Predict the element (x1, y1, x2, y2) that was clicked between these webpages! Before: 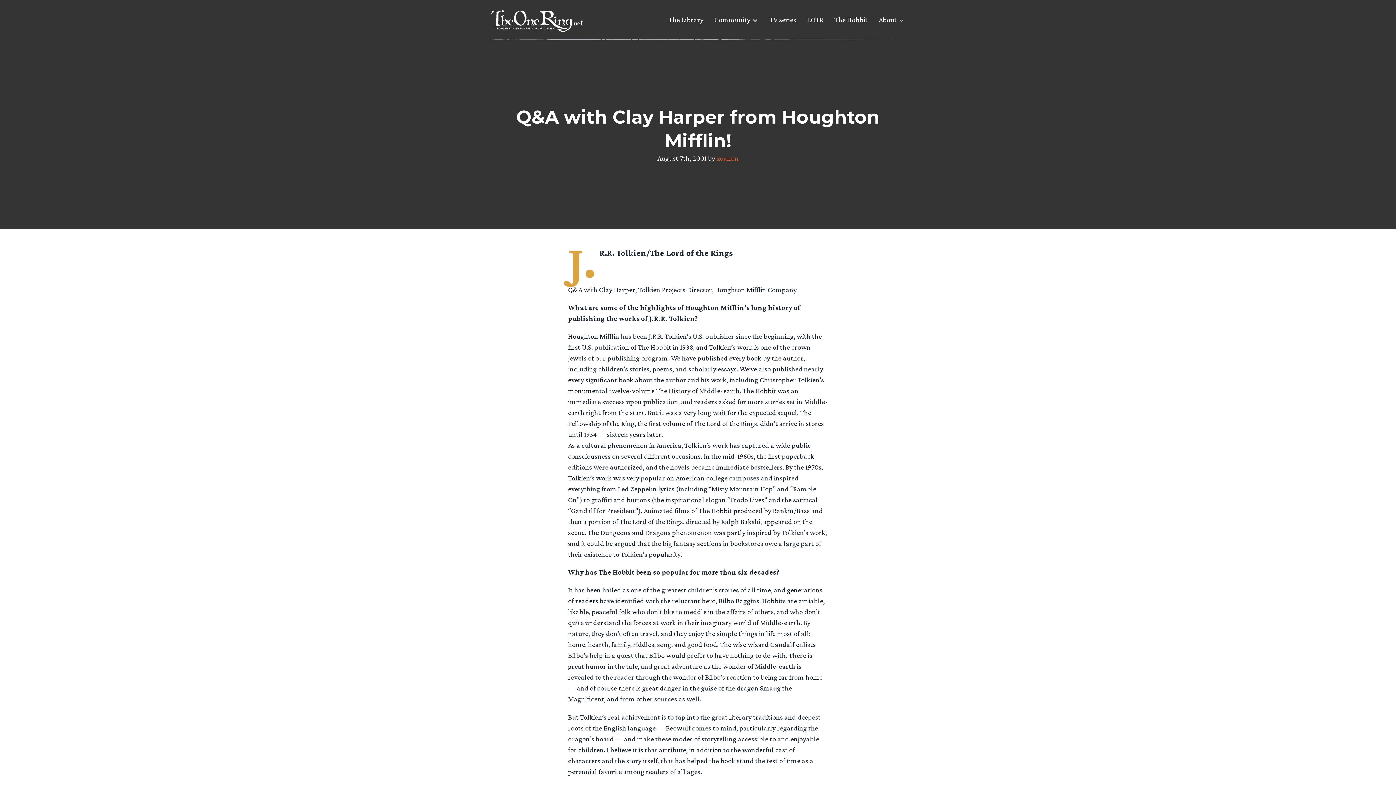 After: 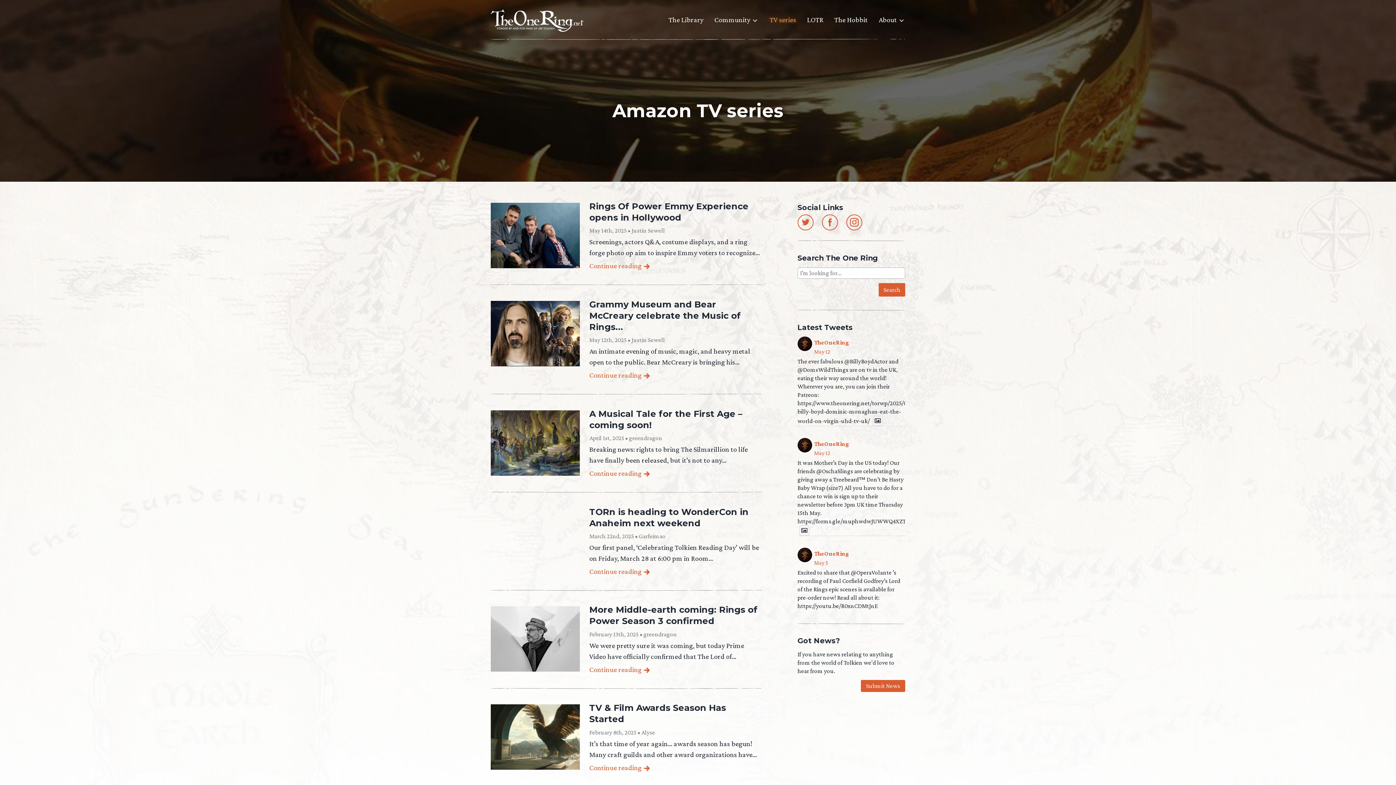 Action: label: TV series bbox: (769, 14, 796, 30)